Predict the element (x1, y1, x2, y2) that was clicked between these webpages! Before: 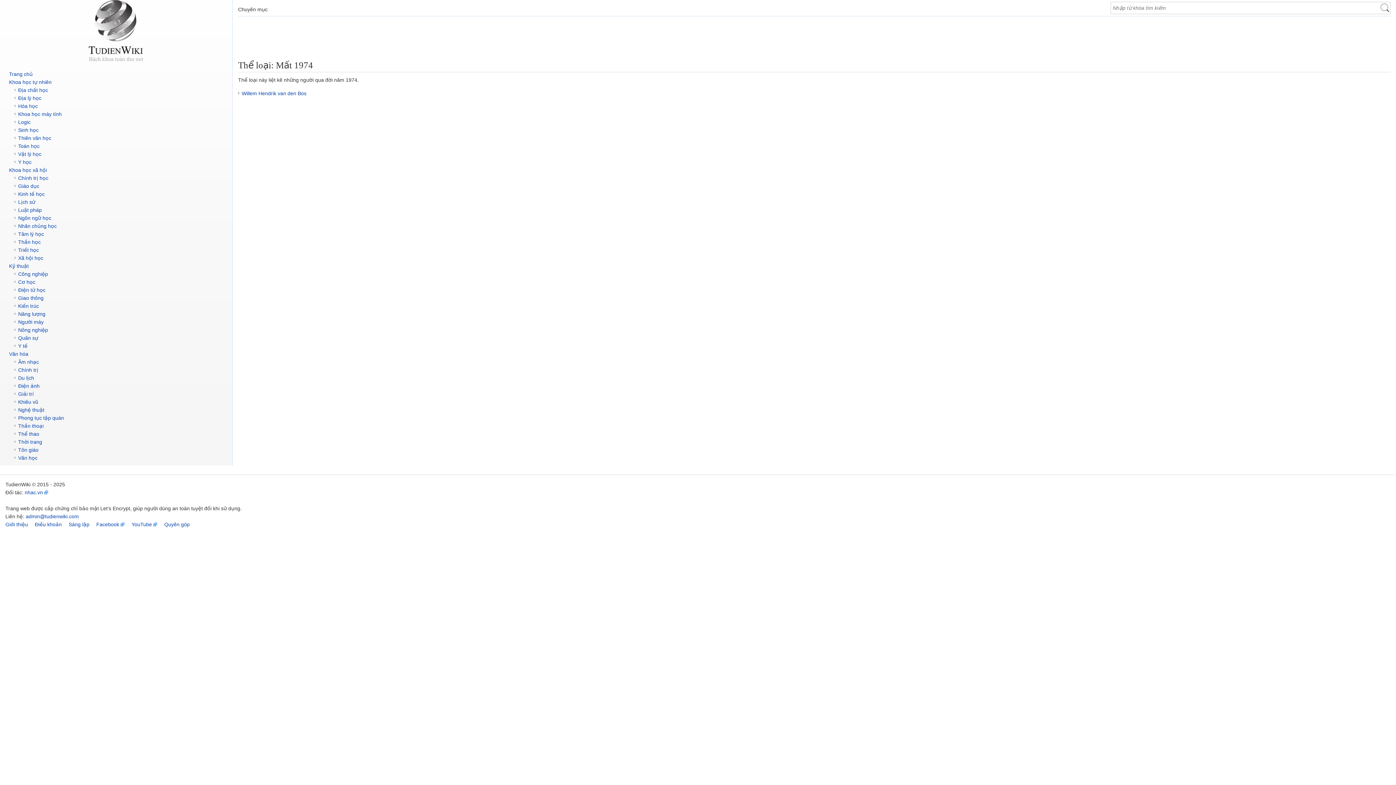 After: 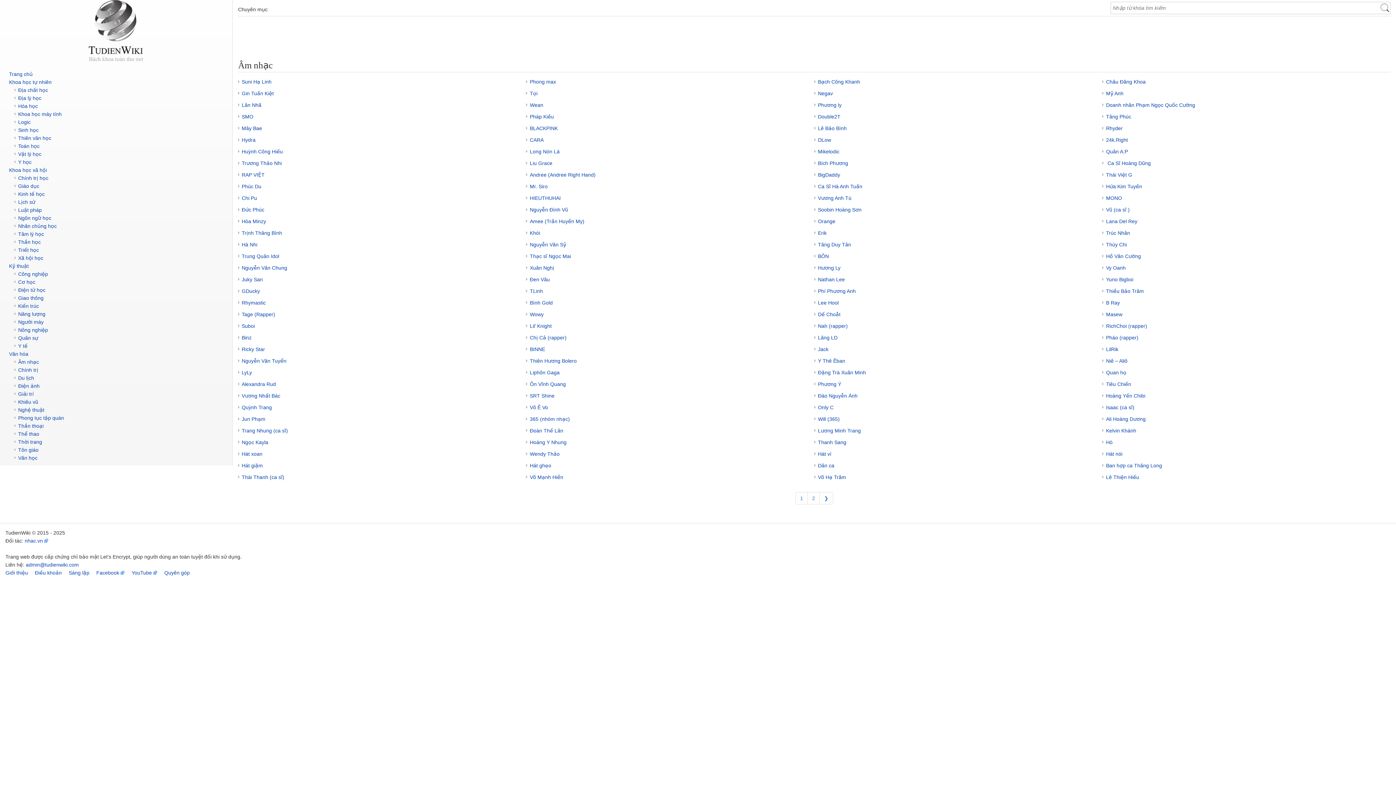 Action: label: Âm nhạc bbox: (18, 359, 38, 365)